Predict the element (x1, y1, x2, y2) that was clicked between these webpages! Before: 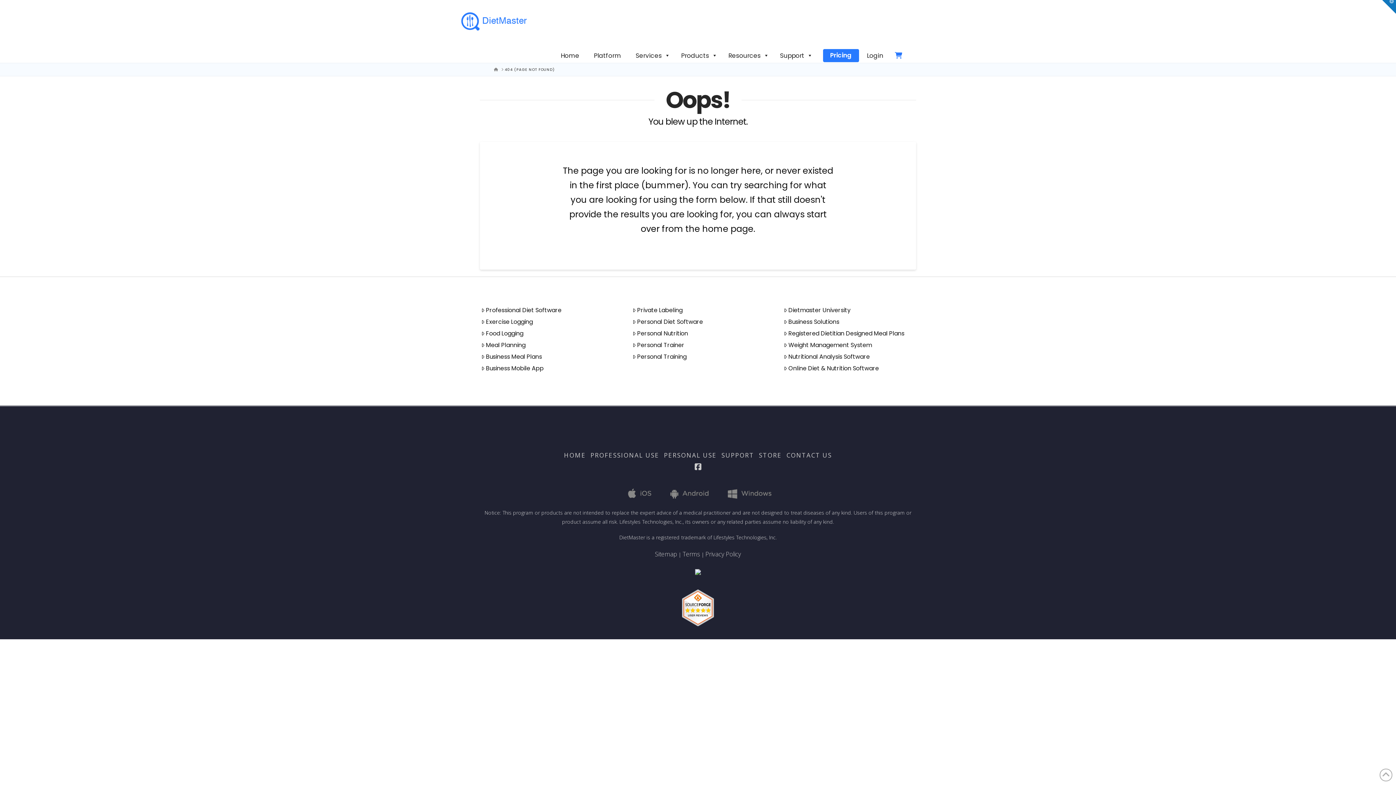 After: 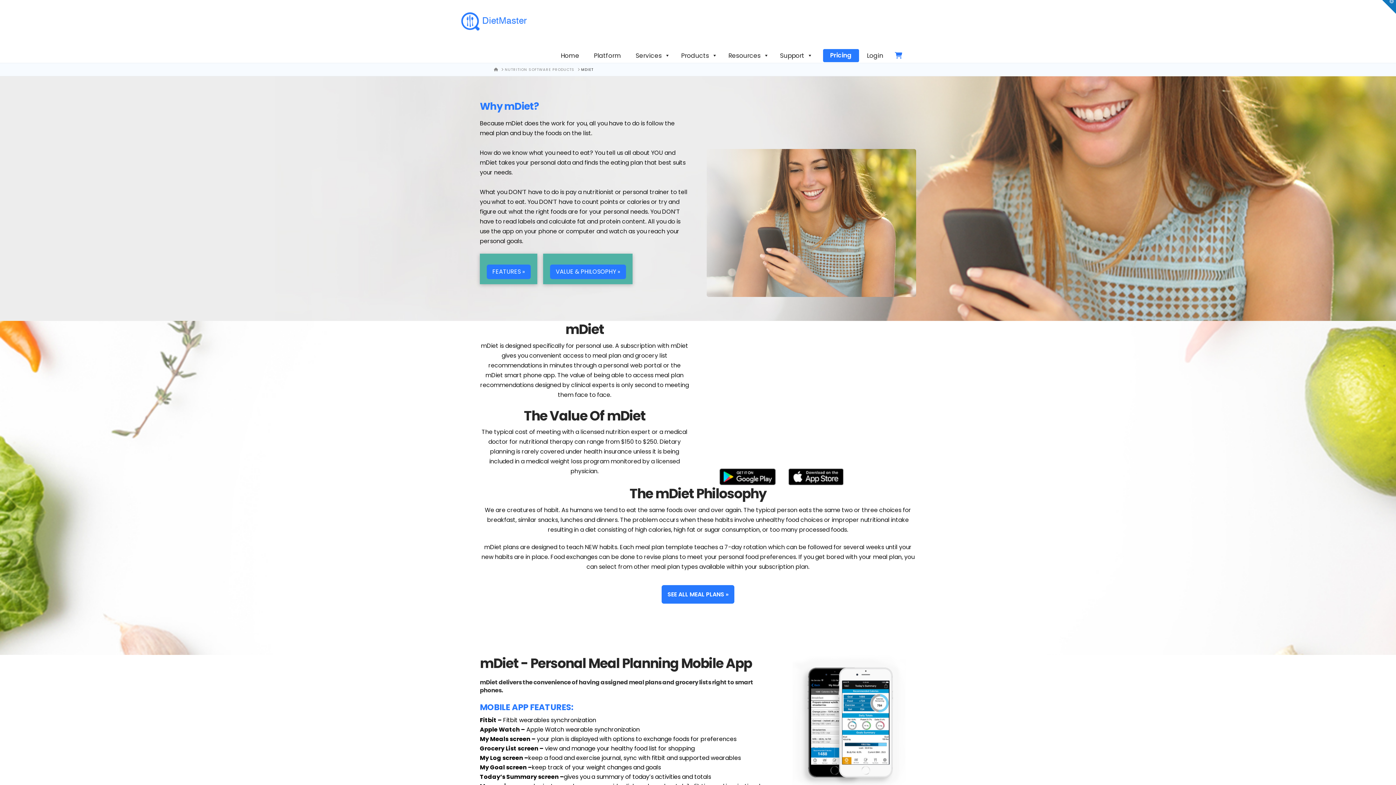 Action: label: Personal Trainer bbox: (631, 339, 765, 351)